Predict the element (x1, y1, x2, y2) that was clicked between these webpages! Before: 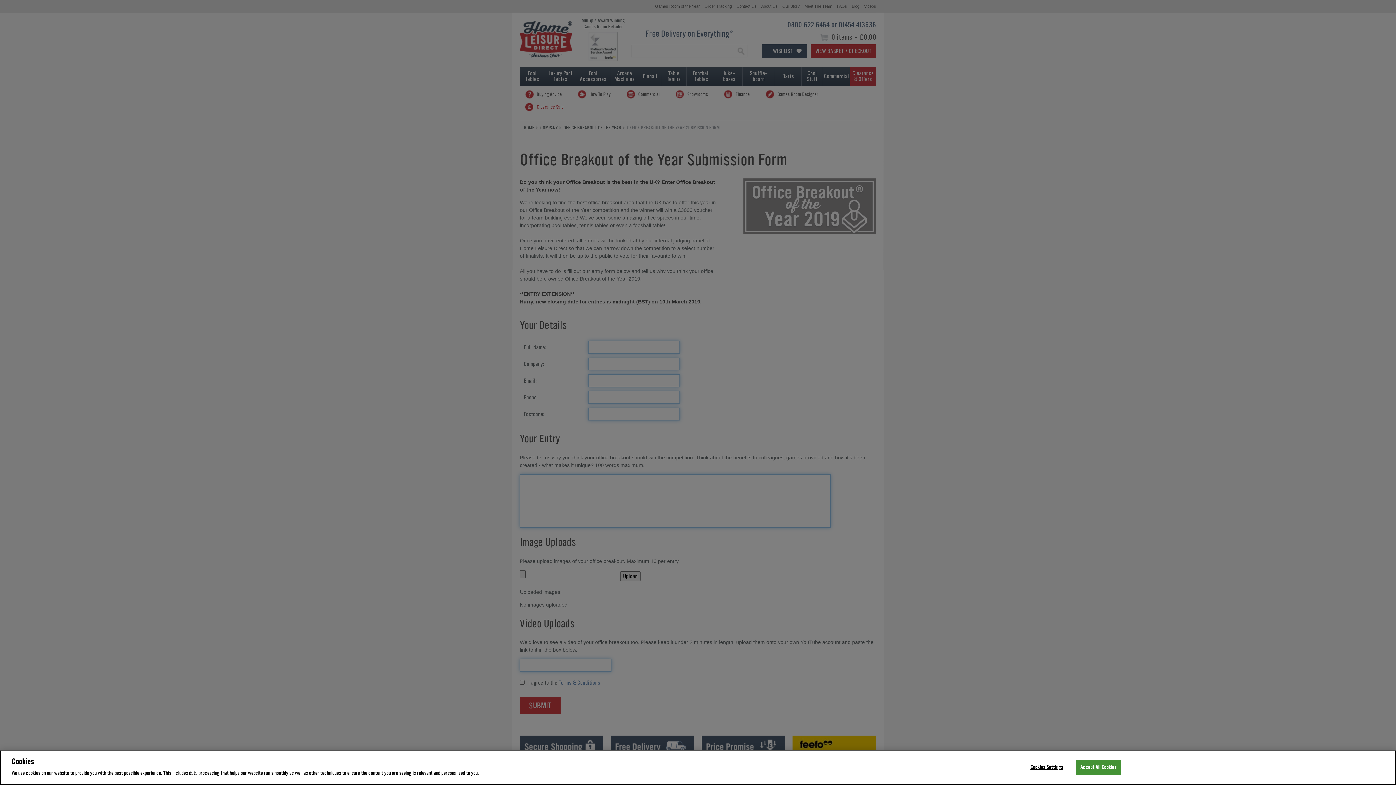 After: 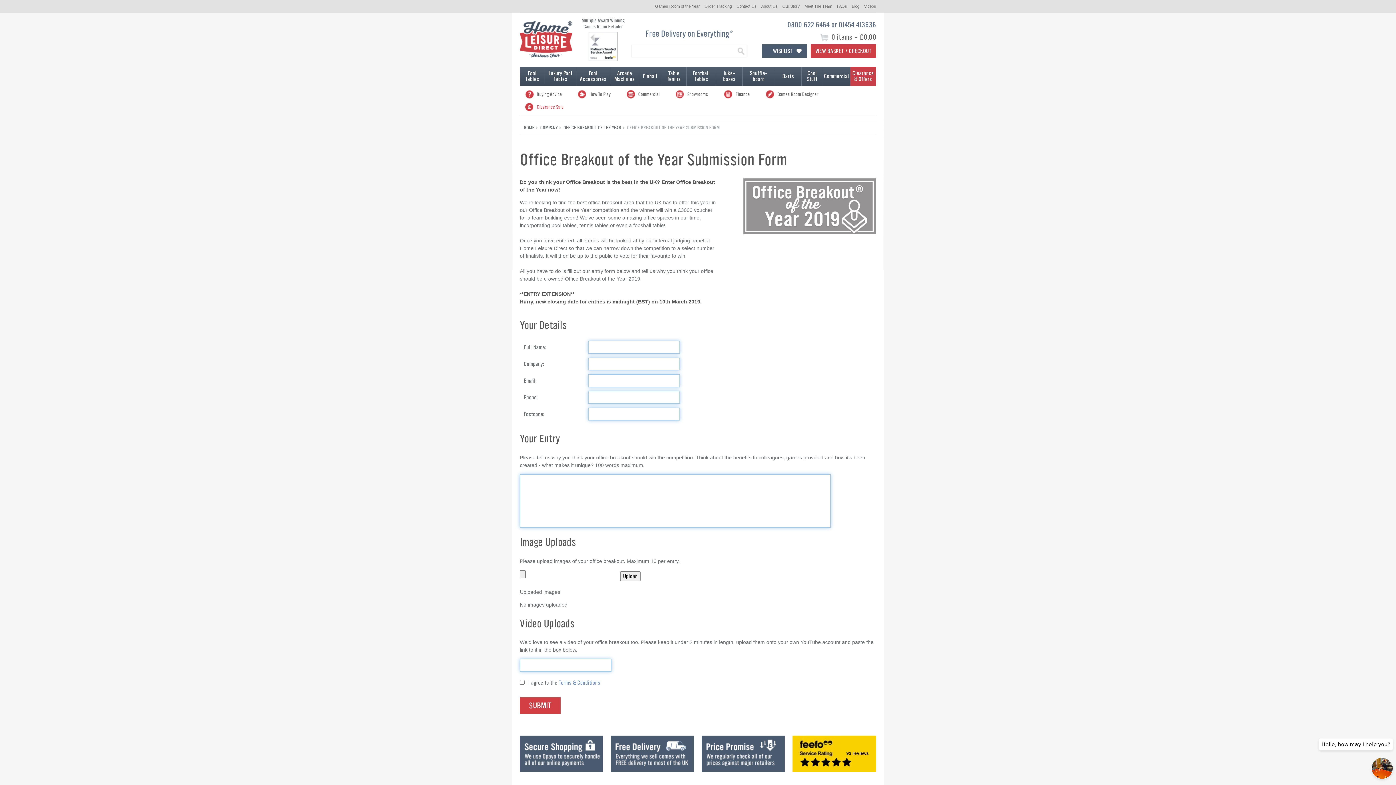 Action: bbox: (1075, 760, 1121, 775) label: Accept All Cookies